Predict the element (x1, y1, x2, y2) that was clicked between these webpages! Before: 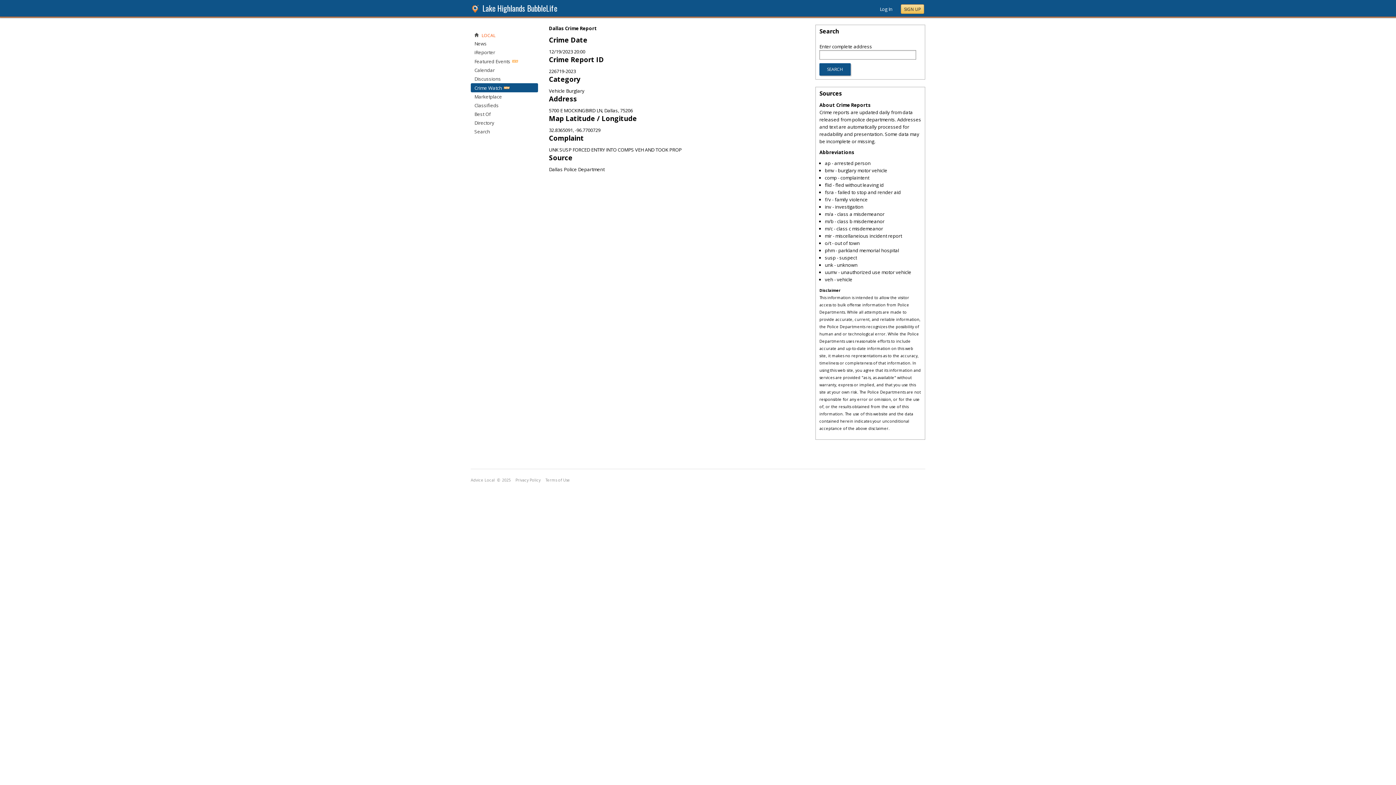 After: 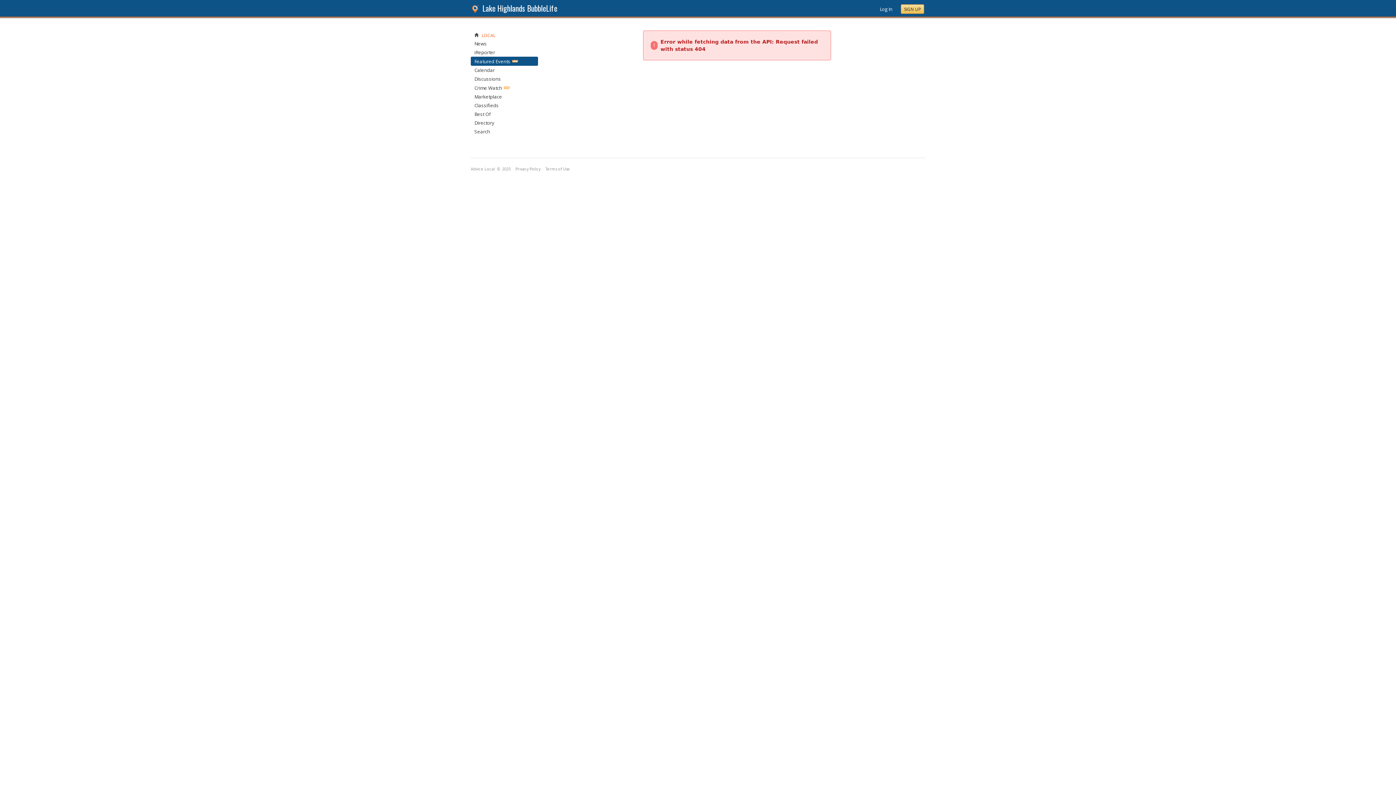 Action: label: Featured Events bbox: (474, 58, 510, 64)